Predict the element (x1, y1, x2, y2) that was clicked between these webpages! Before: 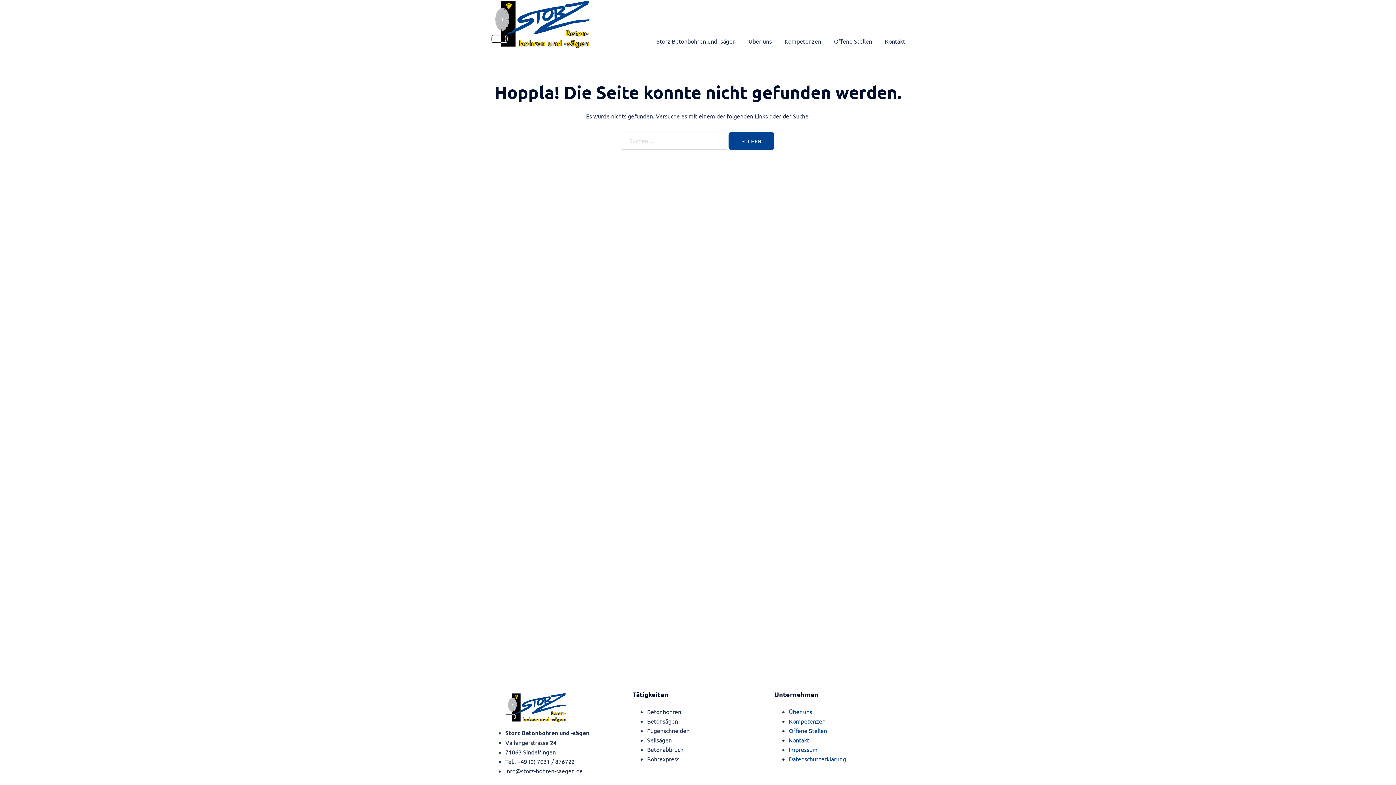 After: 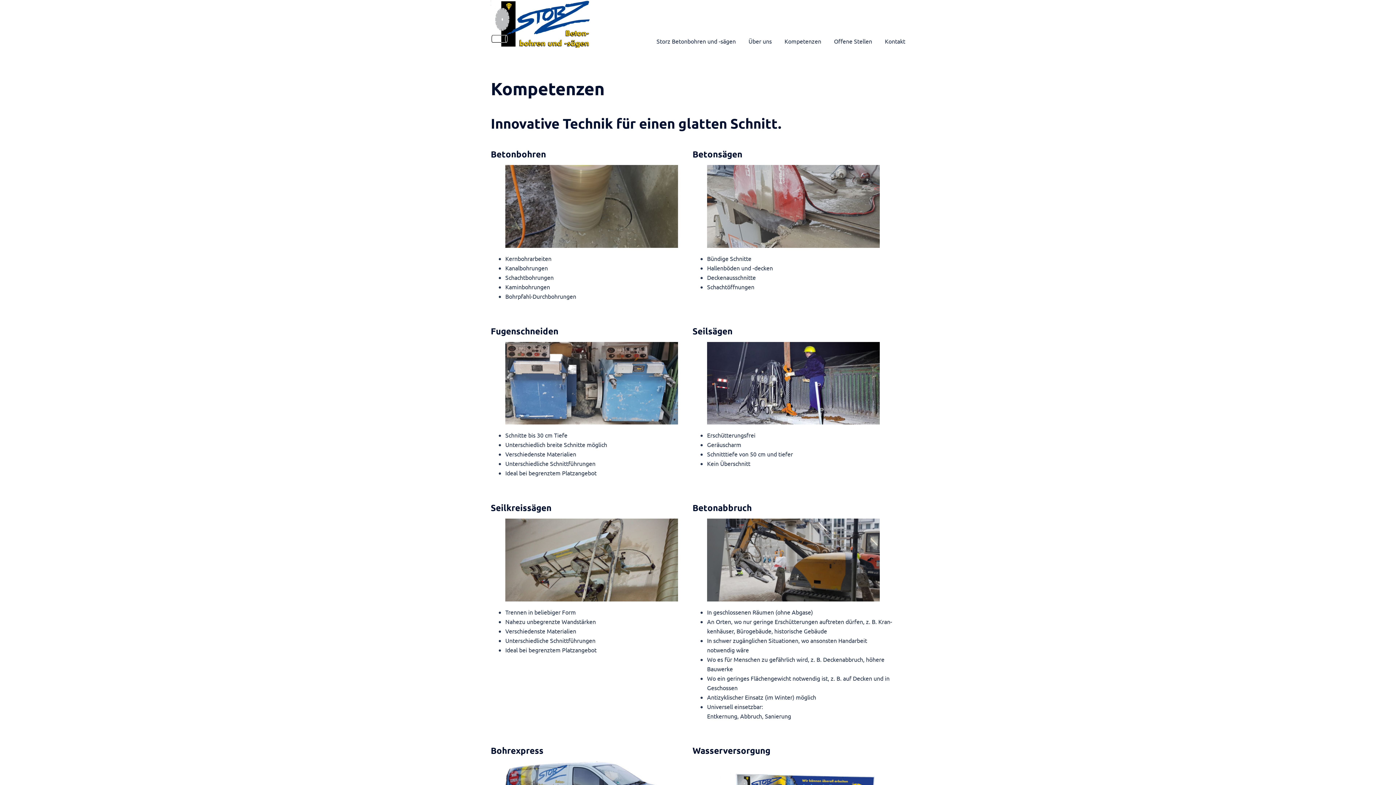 Action: label: Kompetenzen bbox: (784, 34, 821, 47)